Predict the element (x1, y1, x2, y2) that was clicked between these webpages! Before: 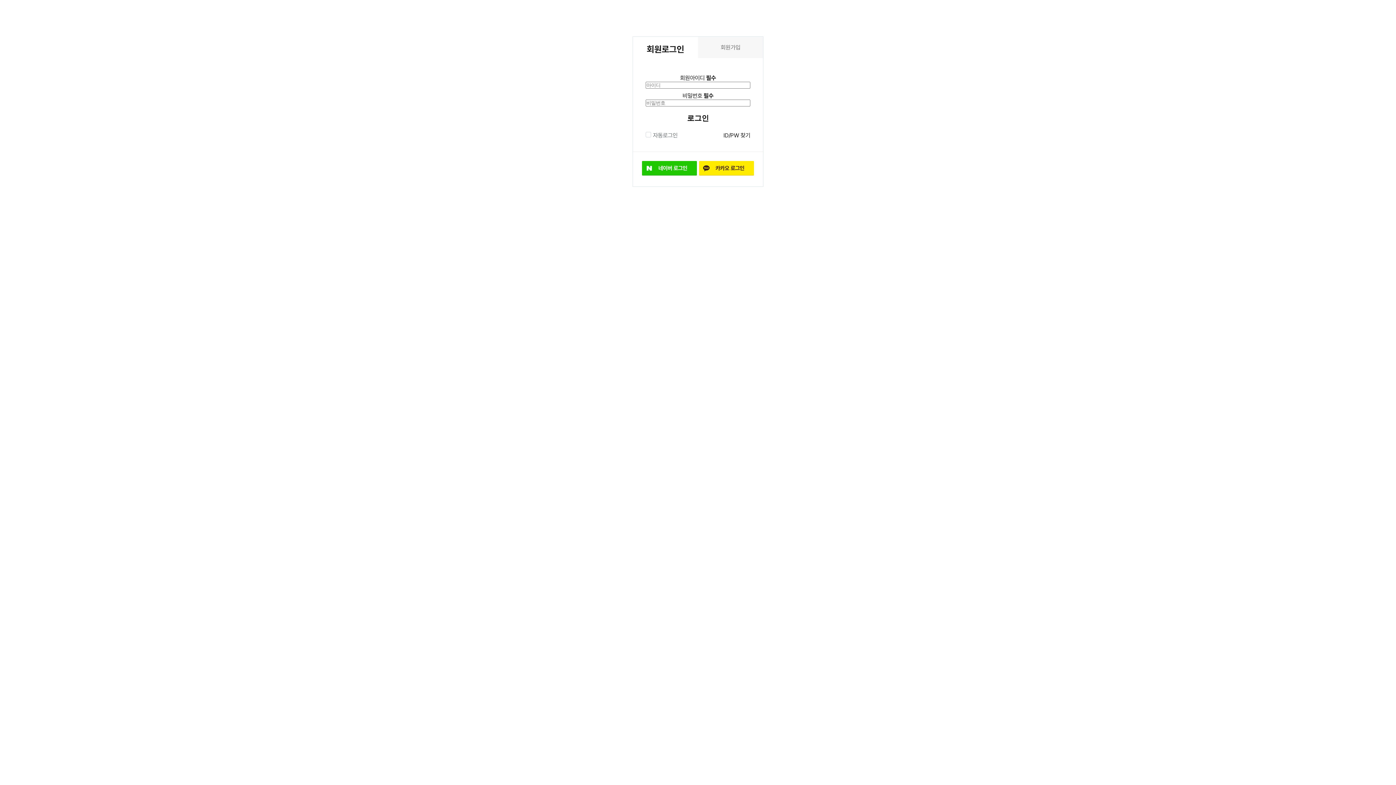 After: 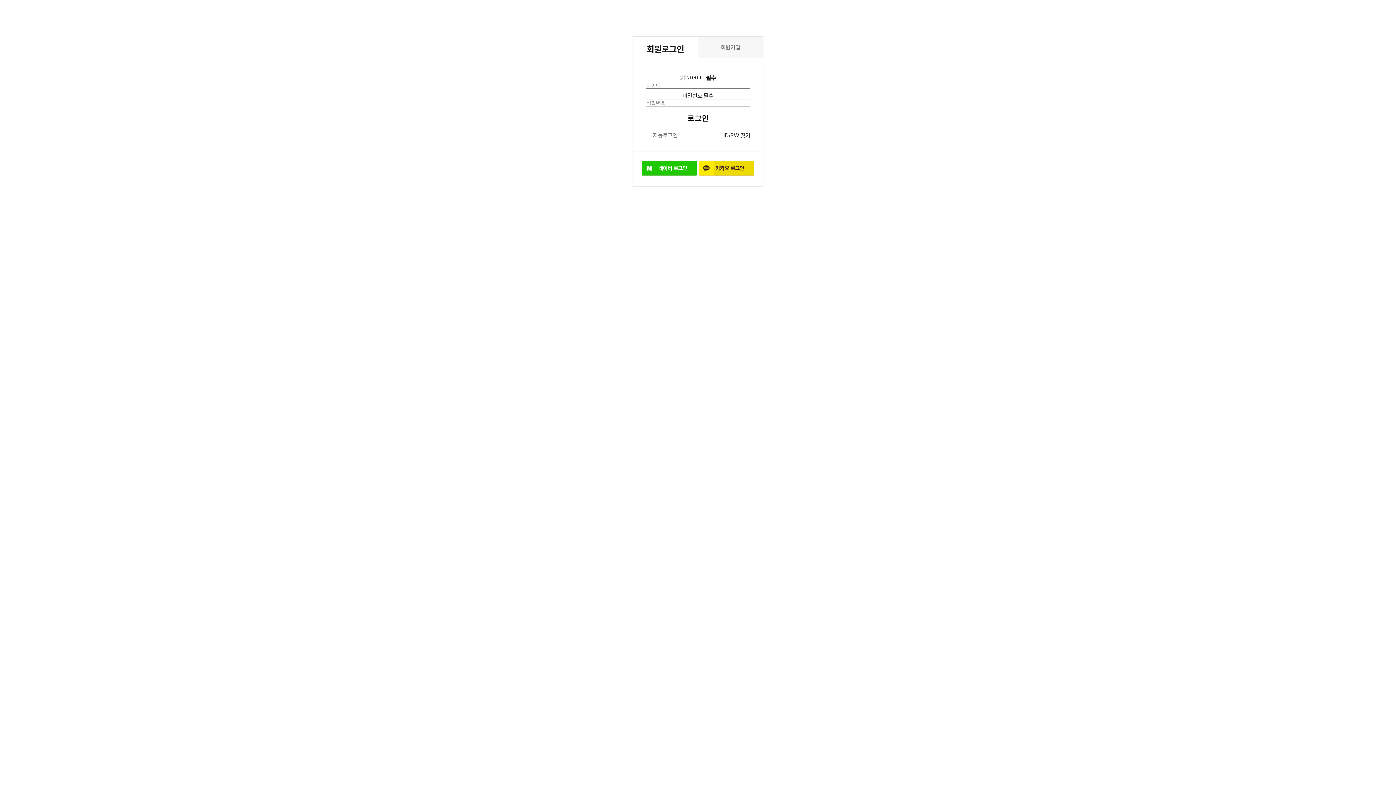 Action: label: 카카오 로그인 bbox: (699, 161, 754, 175)